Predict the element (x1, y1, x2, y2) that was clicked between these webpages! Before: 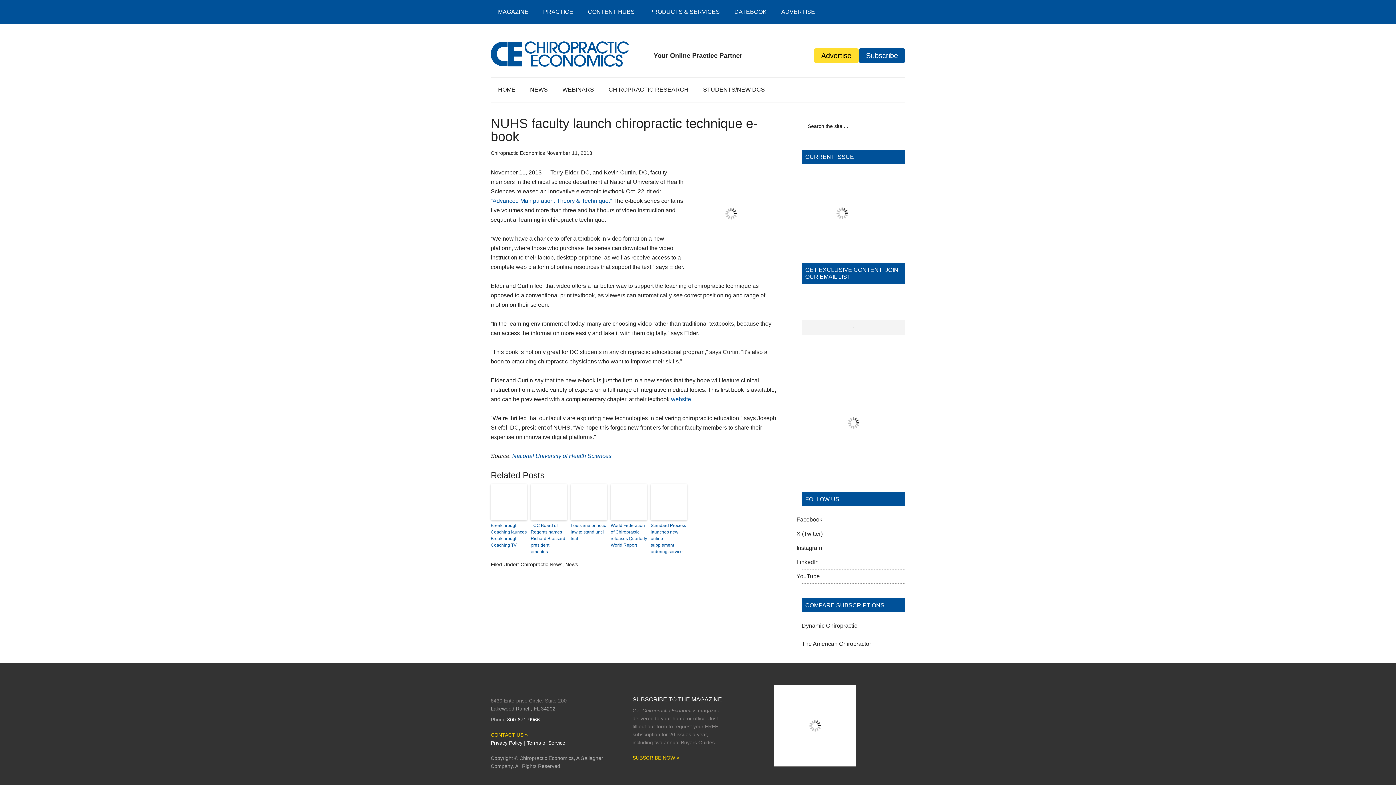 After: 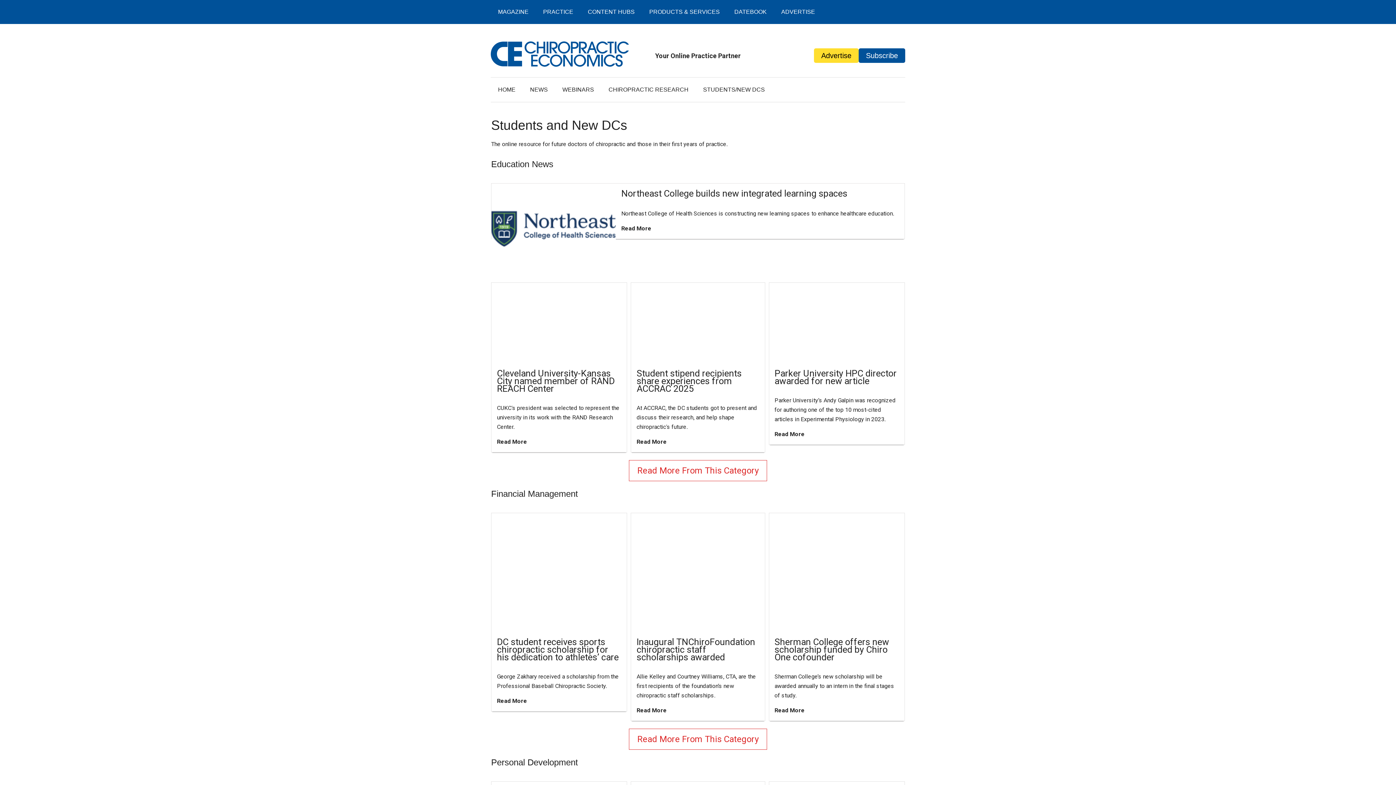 Action: bbox: (696, 77, 772, 101) label: STUDENTS/NEW DCS